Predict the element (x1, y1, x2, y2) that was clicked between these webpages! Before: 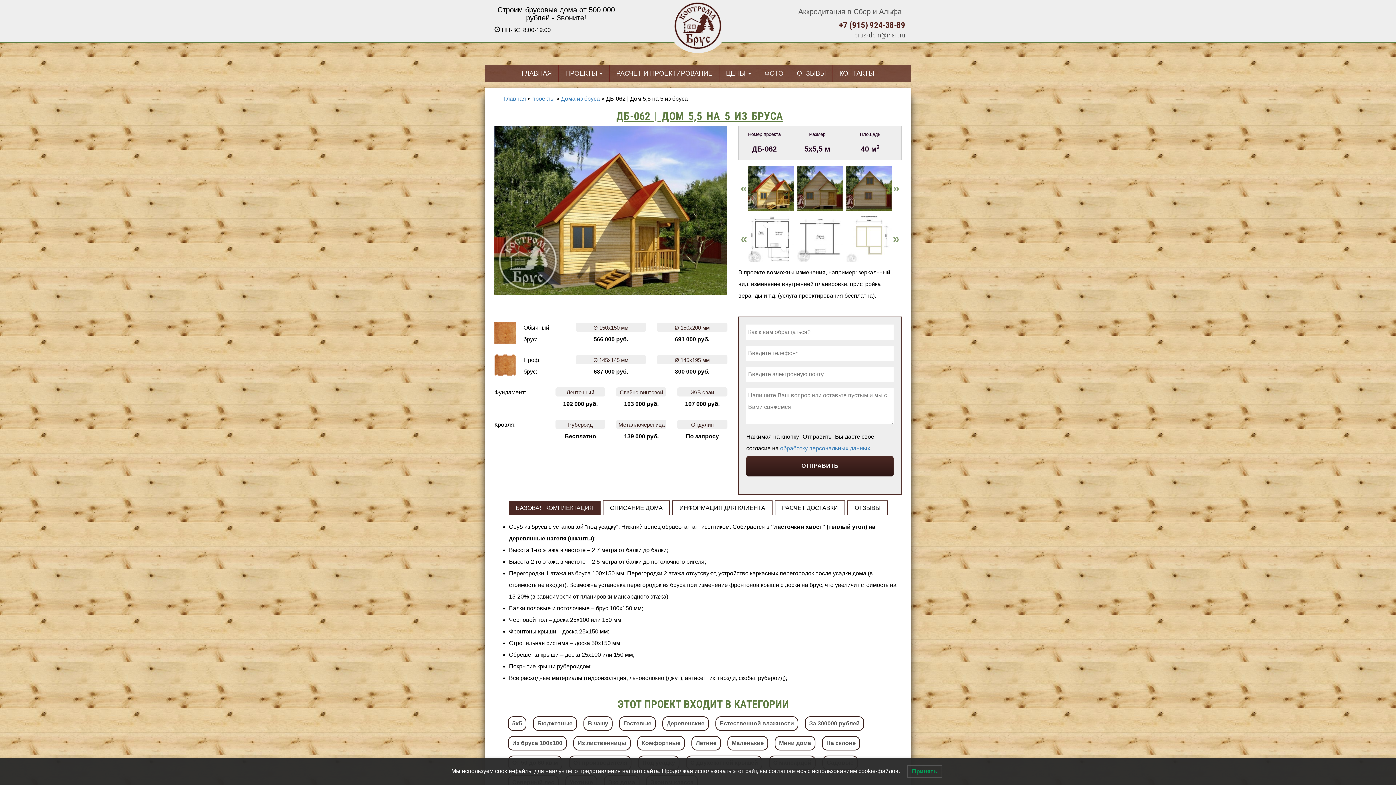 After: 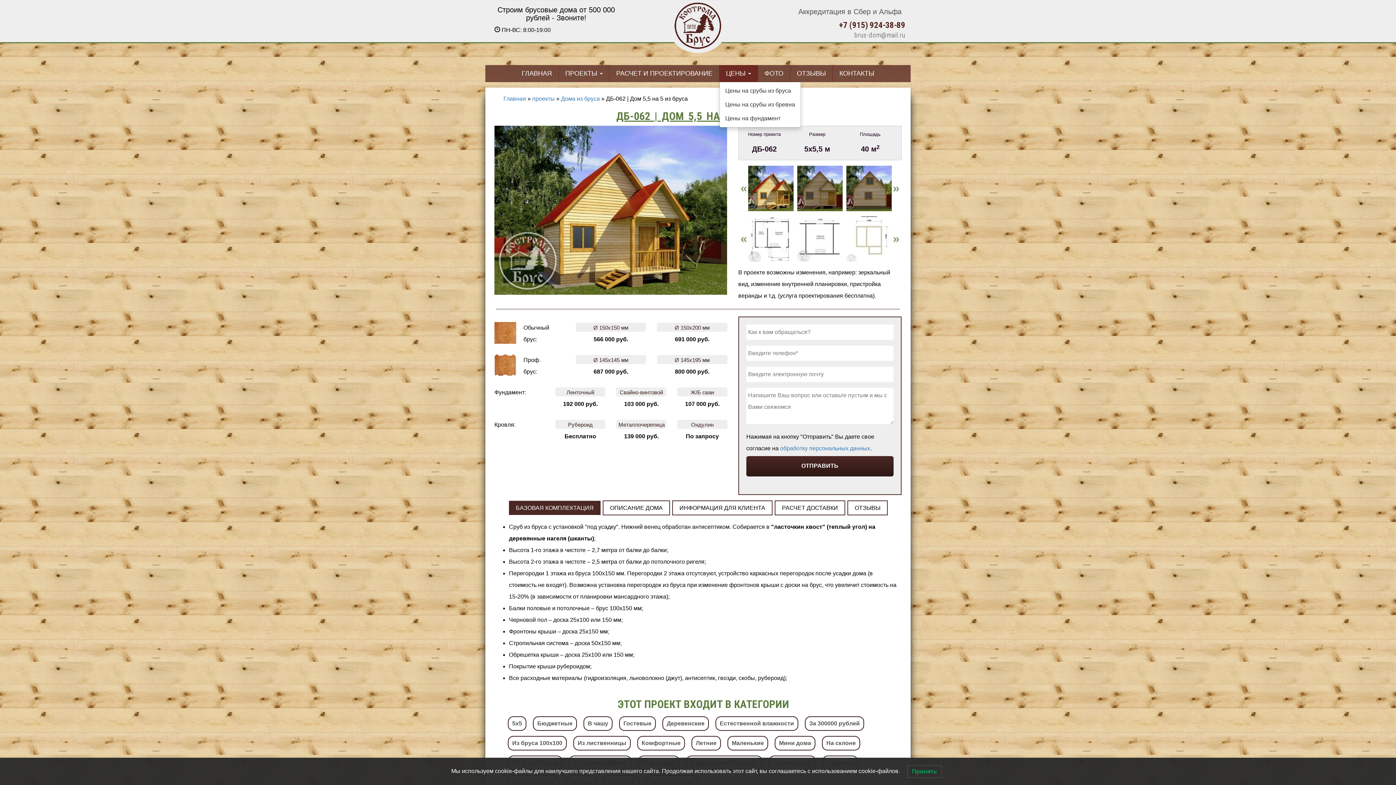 Action: bbox: (719, 65, 757, 81) label: ЦЕНЫ 